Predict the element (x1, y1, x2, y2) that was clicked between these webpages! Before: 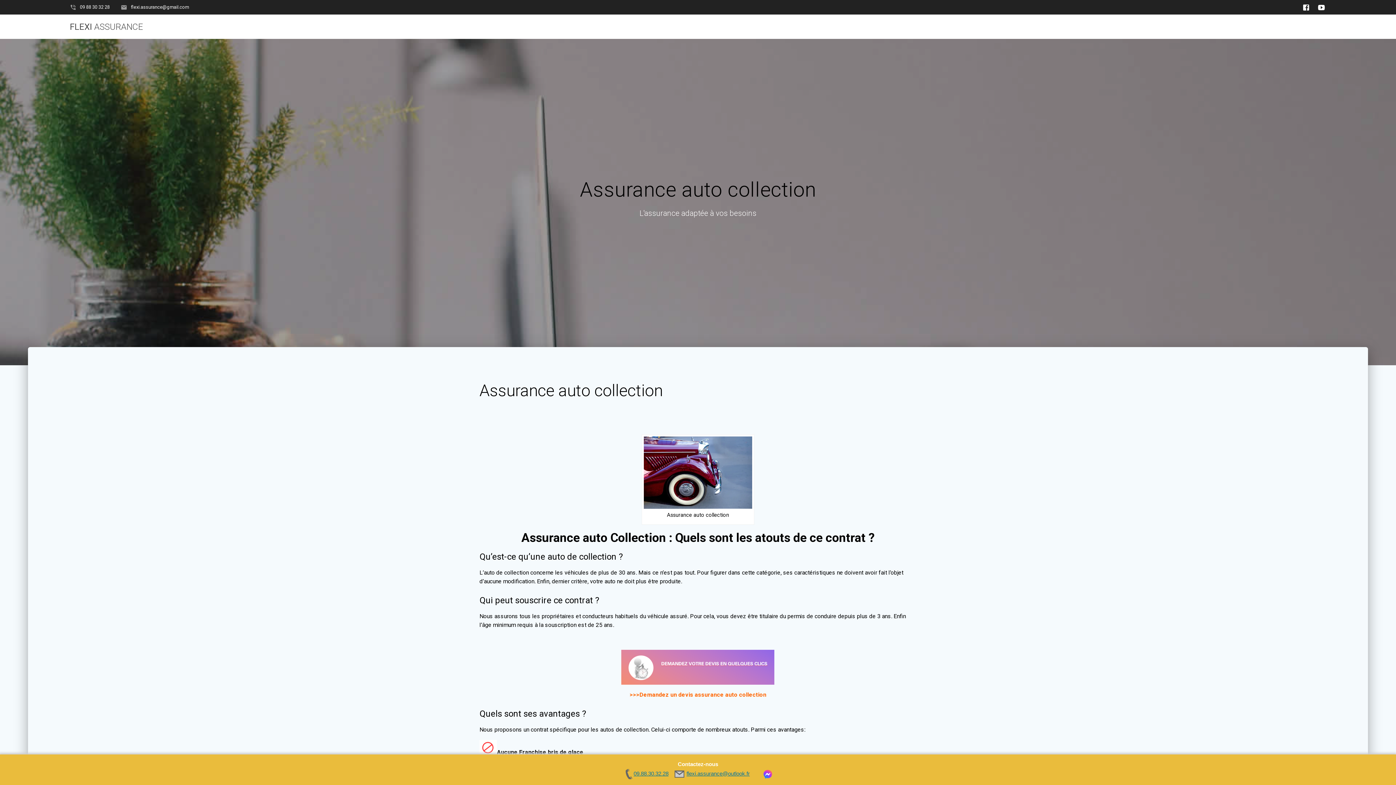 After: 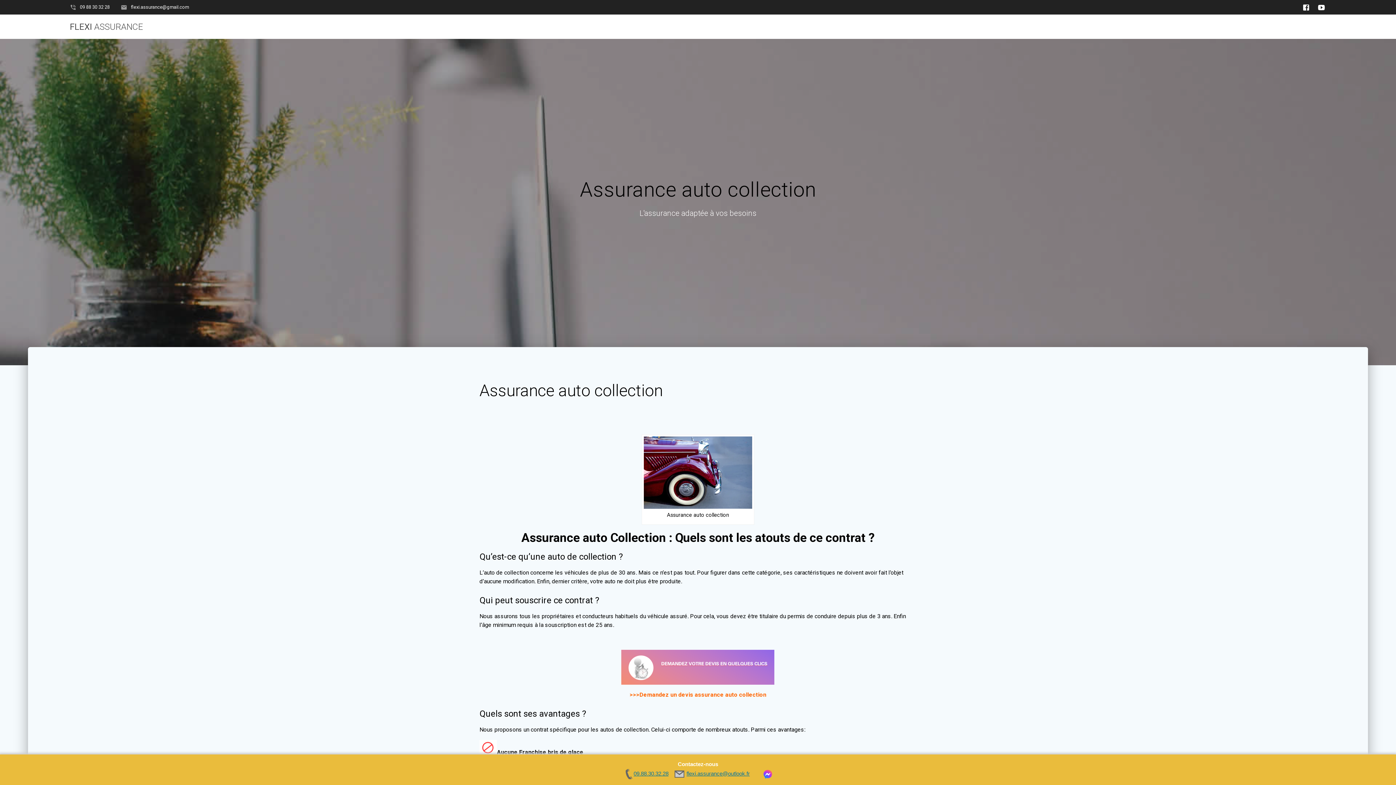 Action: bbox: (1314, 2, 1329, 12)